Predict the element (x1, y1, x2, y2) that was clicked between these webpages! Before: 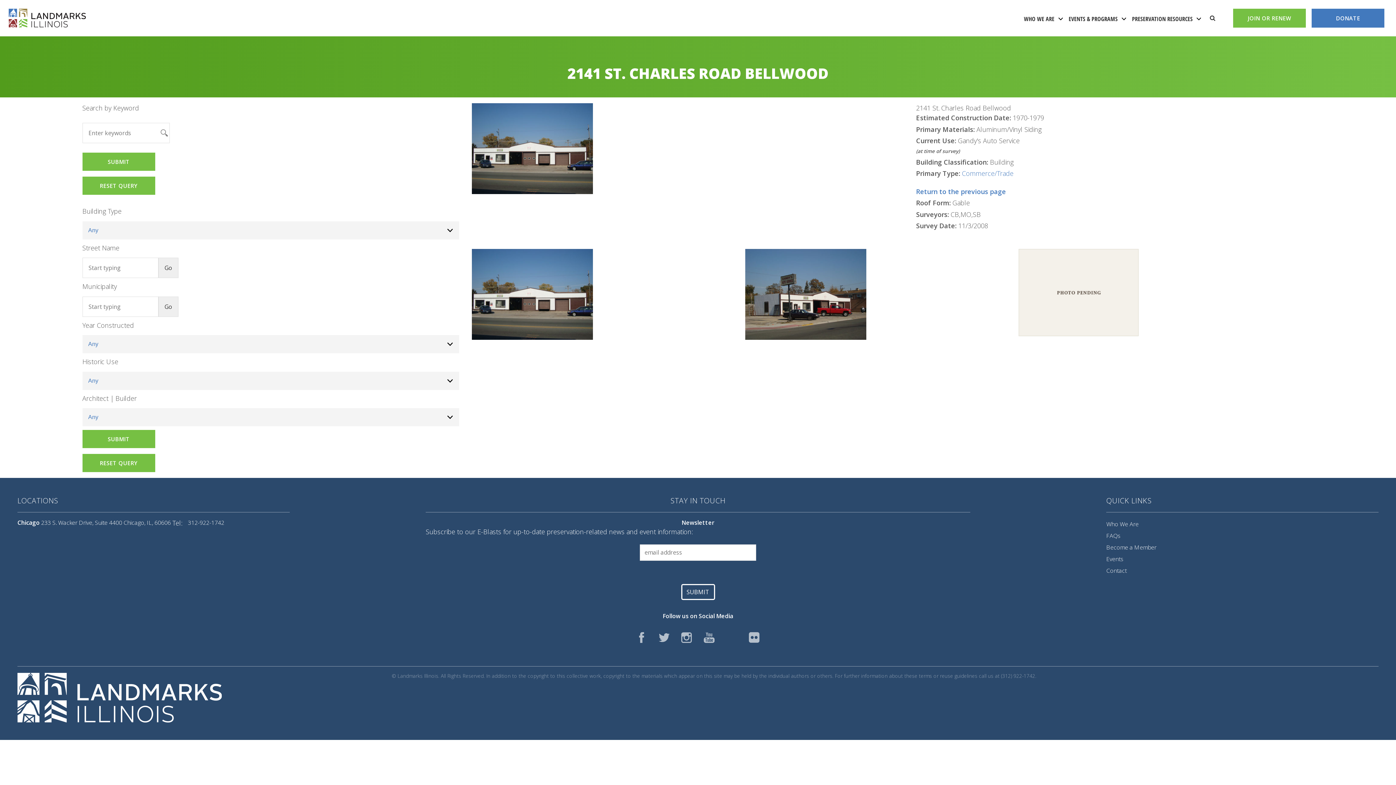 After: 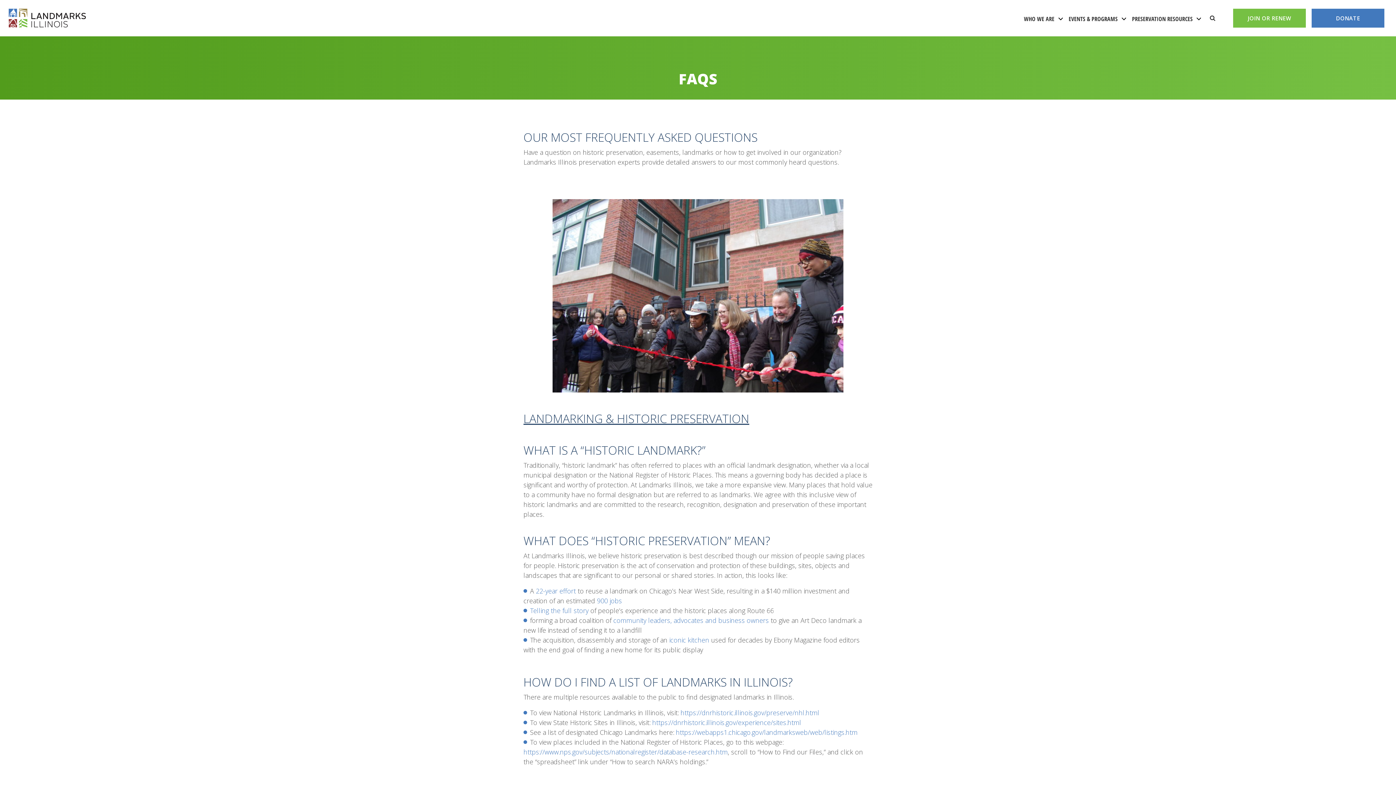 Action: bbox: (1106, 530, 1120, 541) label: FAQs